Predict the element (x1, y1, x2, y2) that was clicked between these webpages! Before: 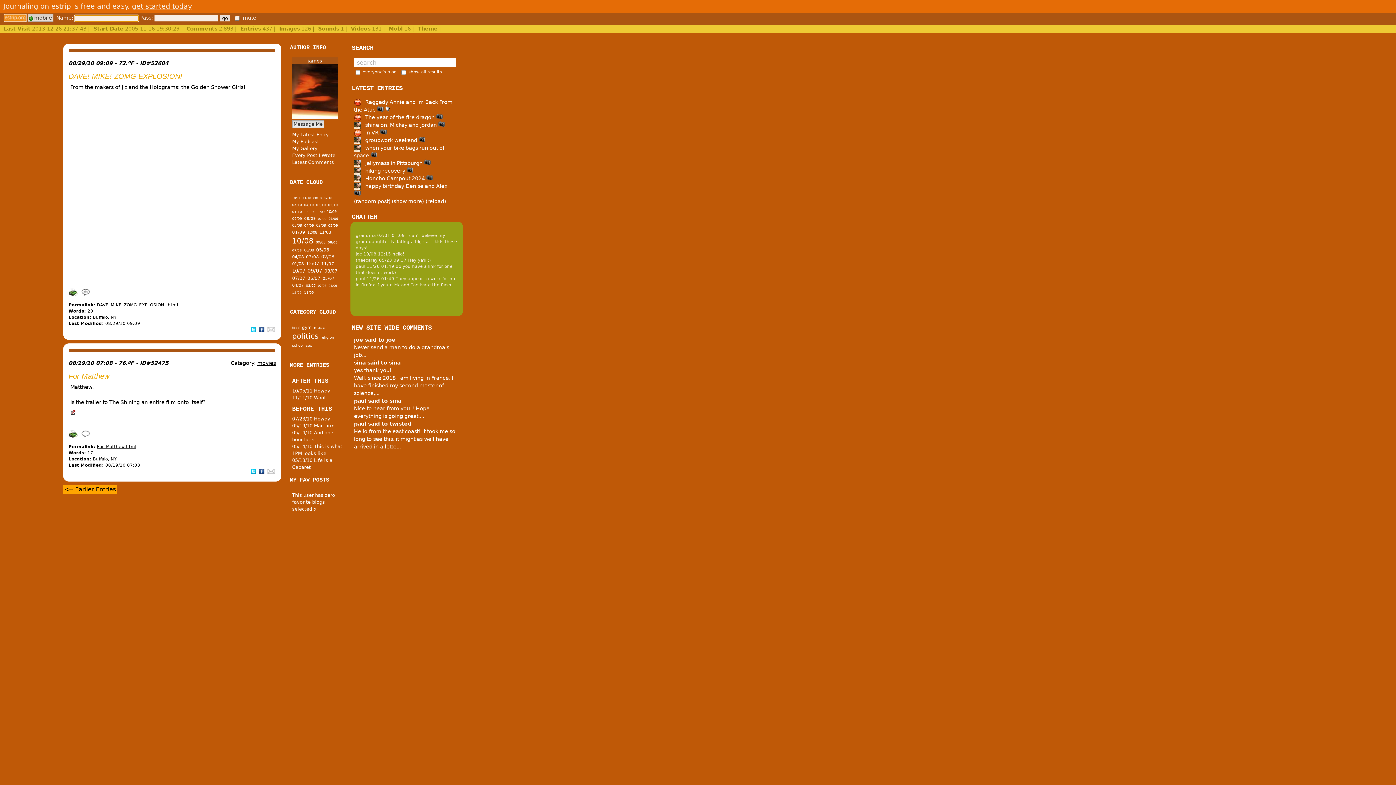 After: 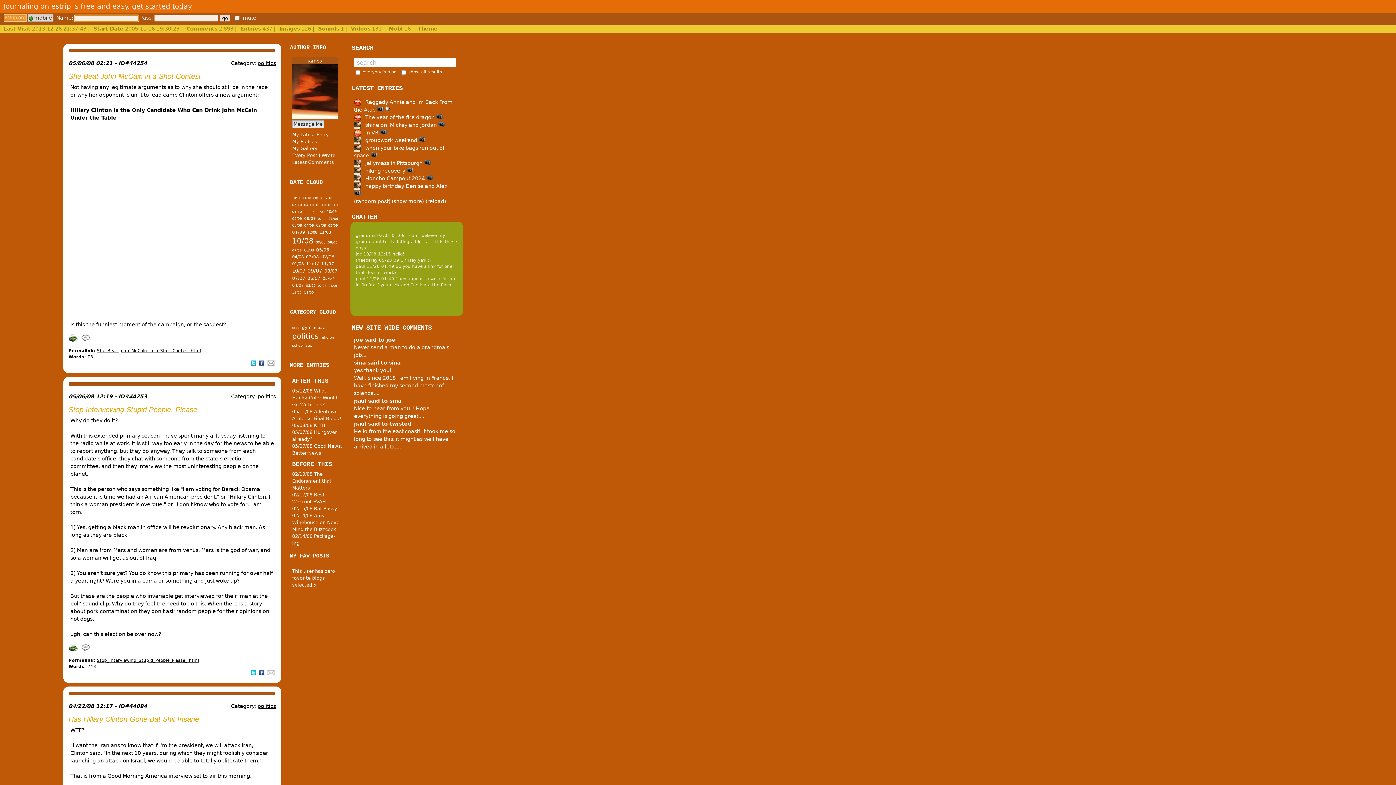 Action: label: politics bbox: (292, 332, 318, 340)